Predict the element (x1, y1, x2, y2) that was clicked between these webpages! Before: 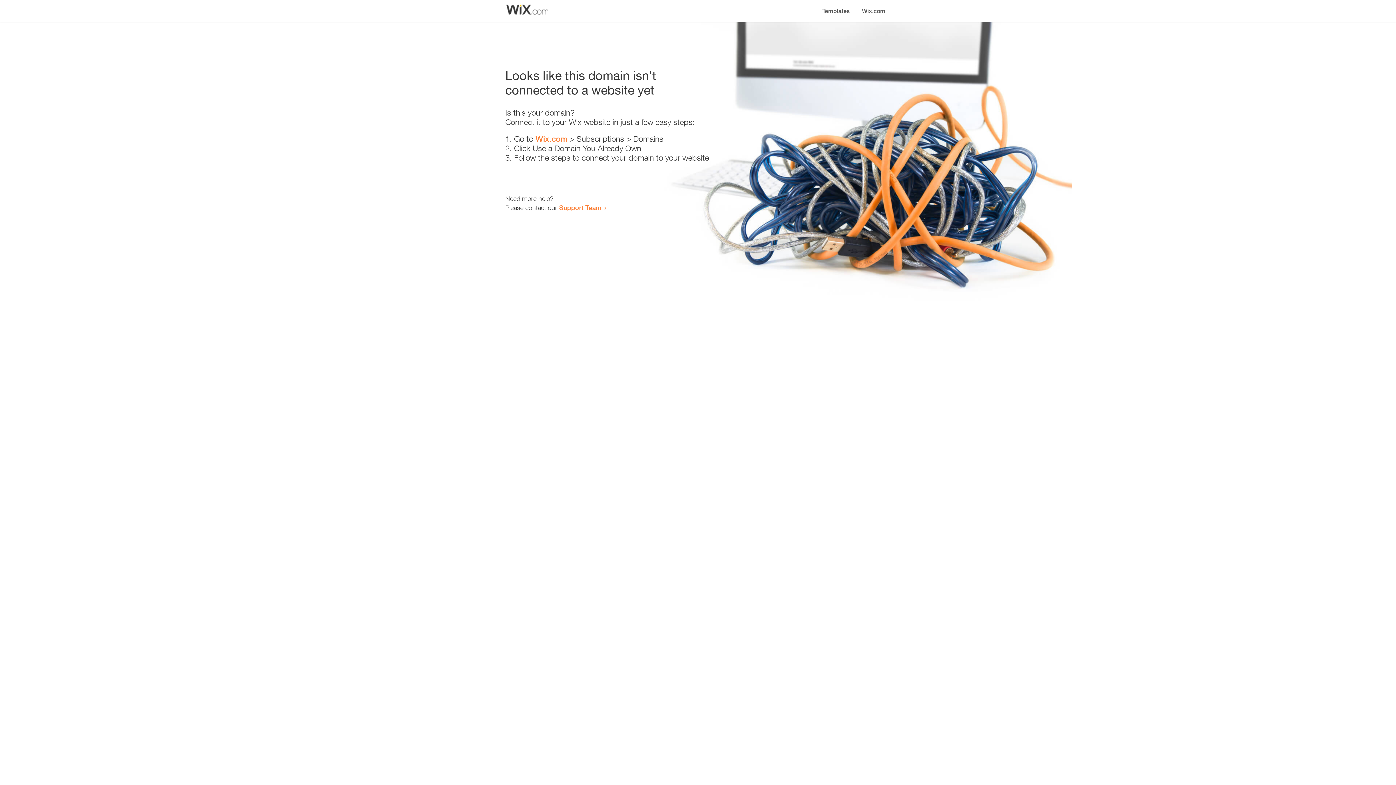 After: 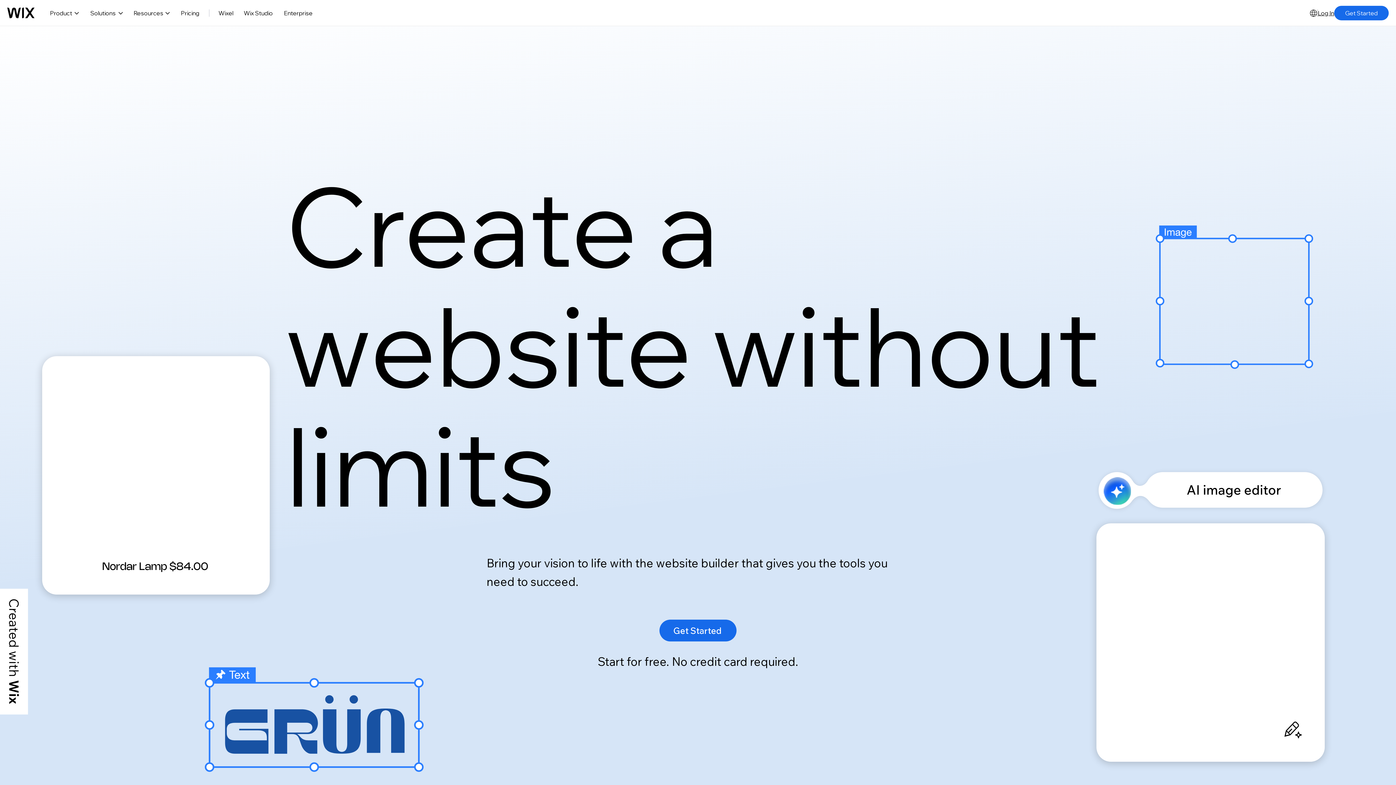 Action: label: Wix.com bbox: (856, 0, 890, 14)